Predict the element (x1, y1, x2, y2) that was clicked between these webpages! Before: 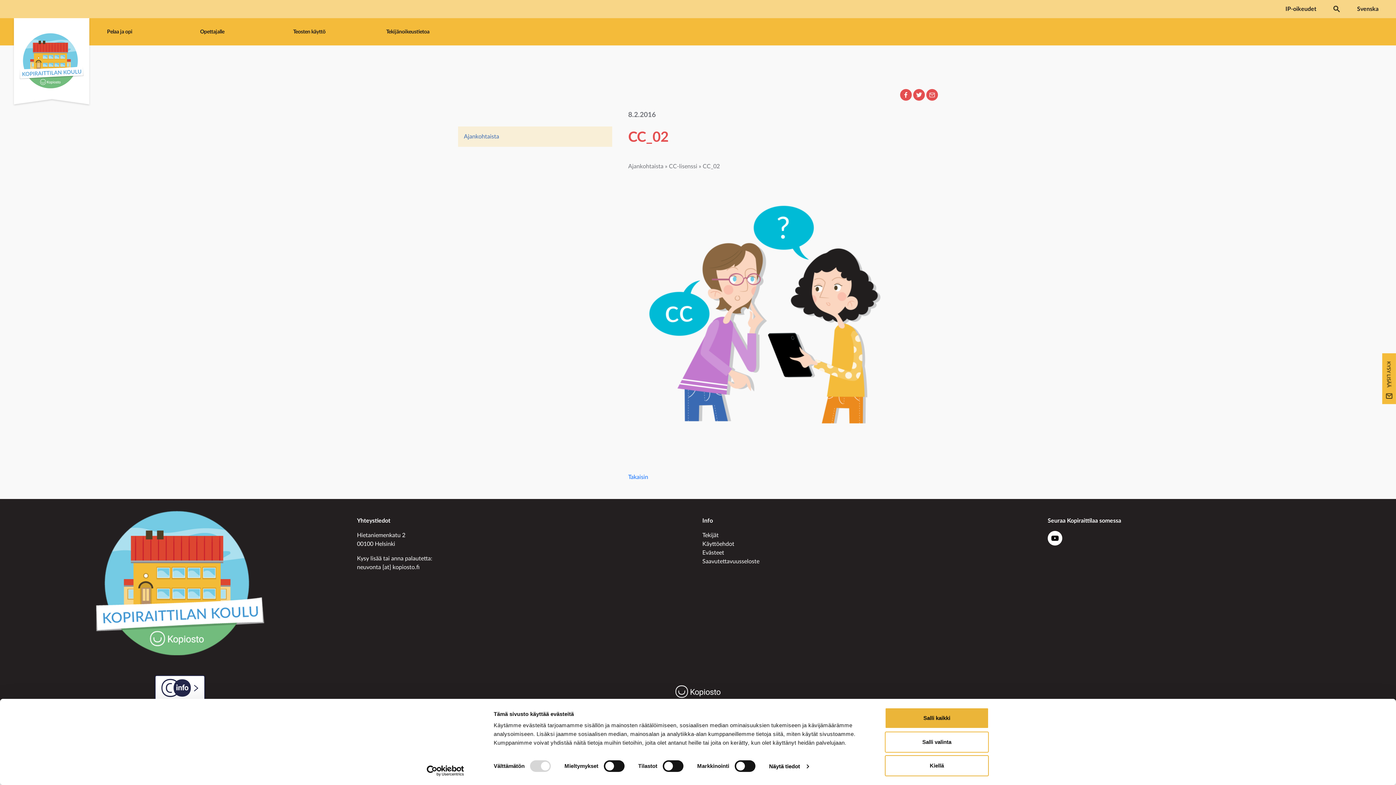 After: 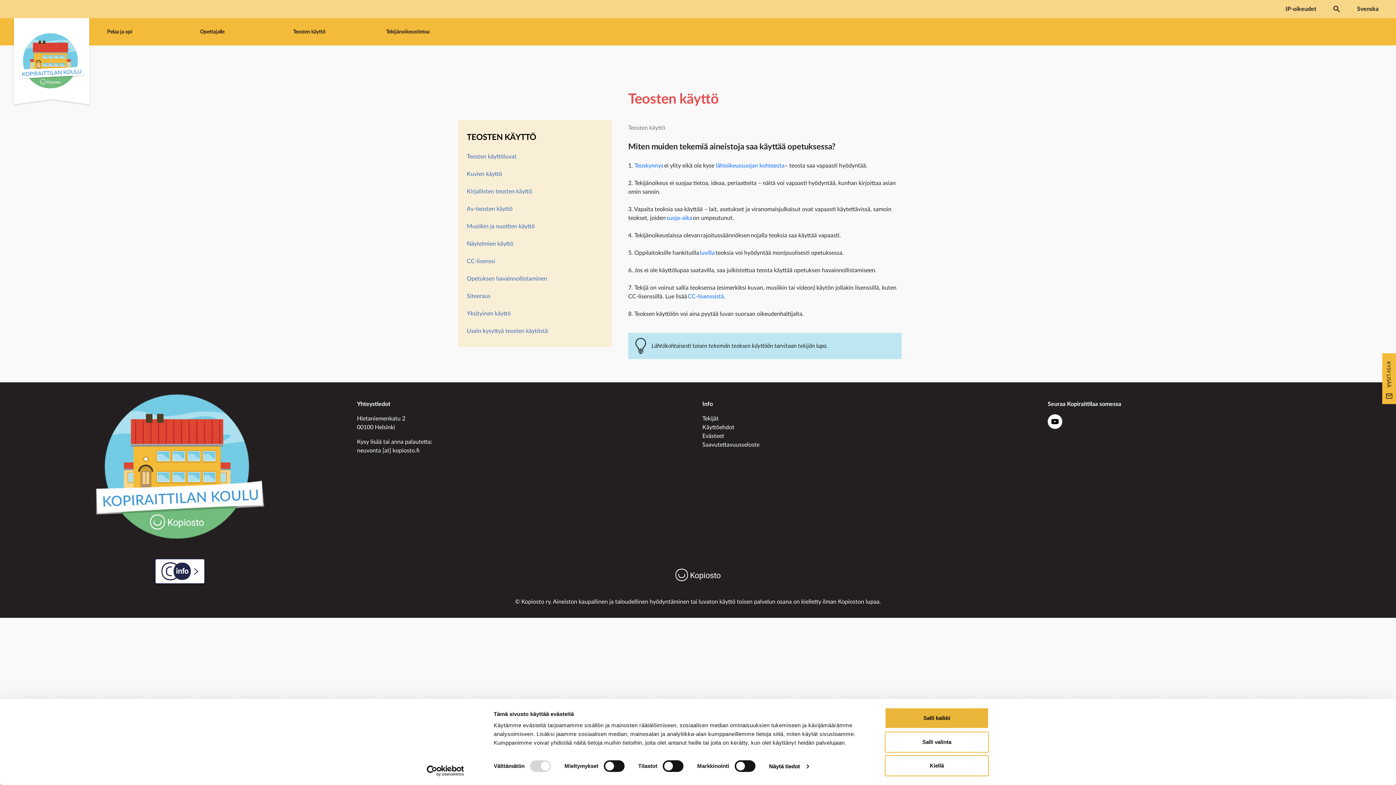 Action: label: Teosten käyttö bbox: (285, 18, 378, 45)